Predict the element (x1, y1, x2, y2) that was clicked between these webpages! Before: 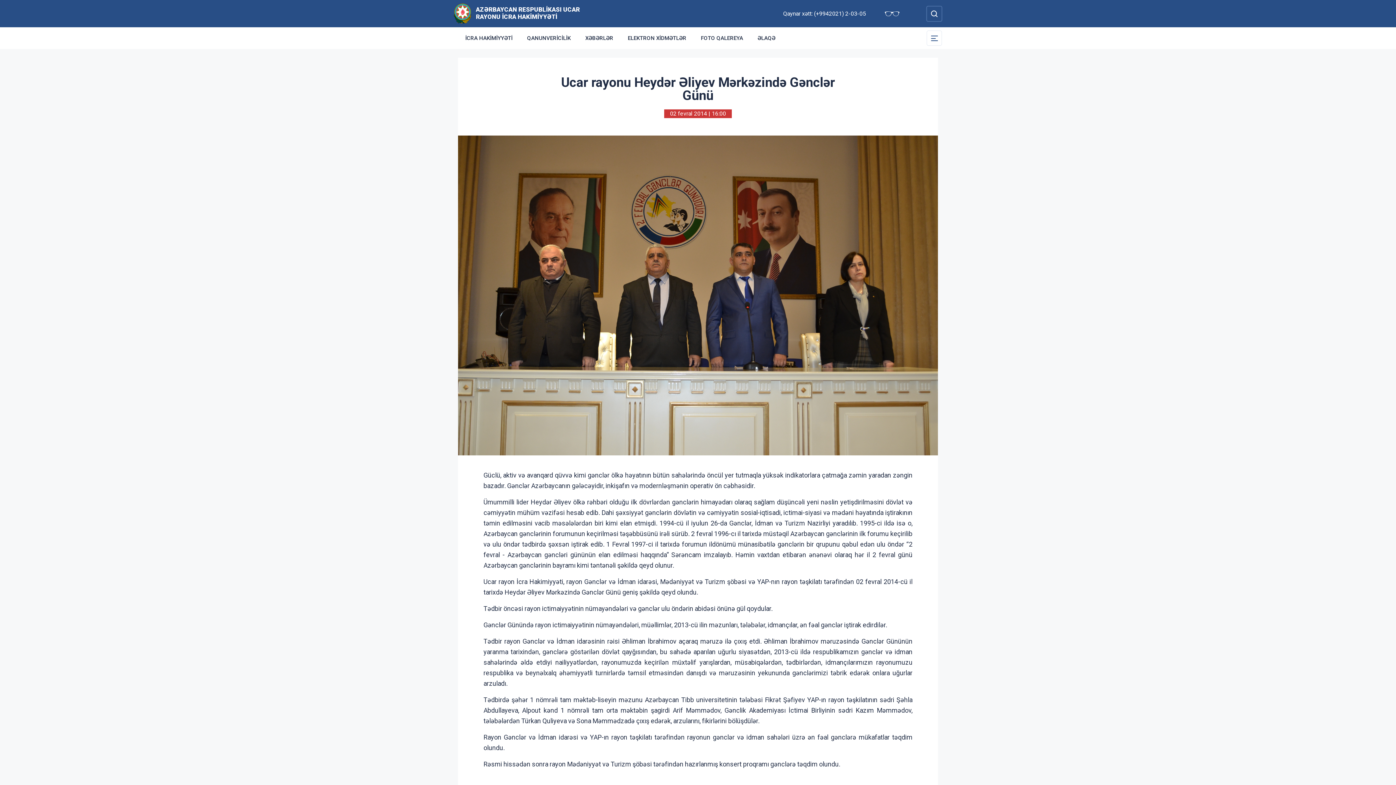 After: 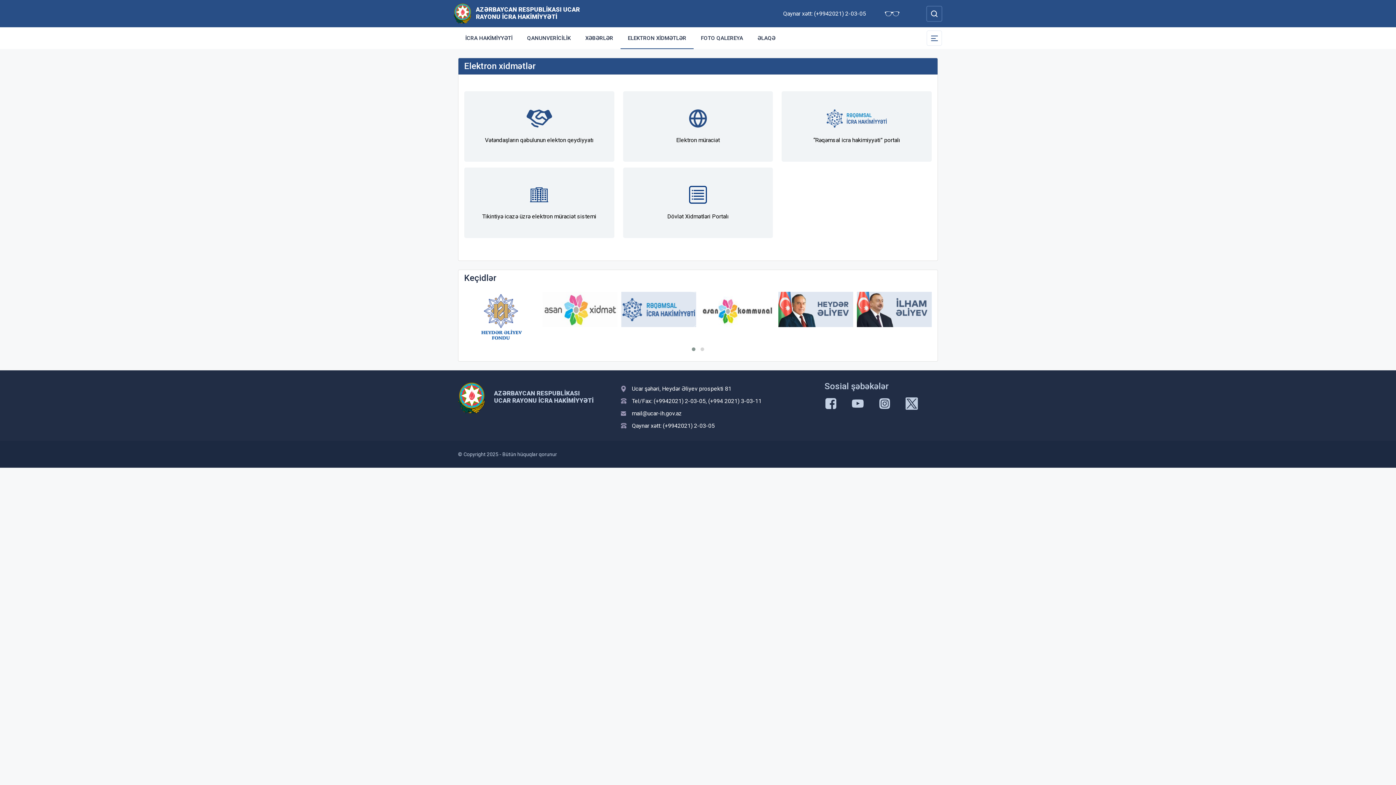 Action: bbox: (620, 27, 693, 49) label: ELEKTRON XİDMƏTLƏR